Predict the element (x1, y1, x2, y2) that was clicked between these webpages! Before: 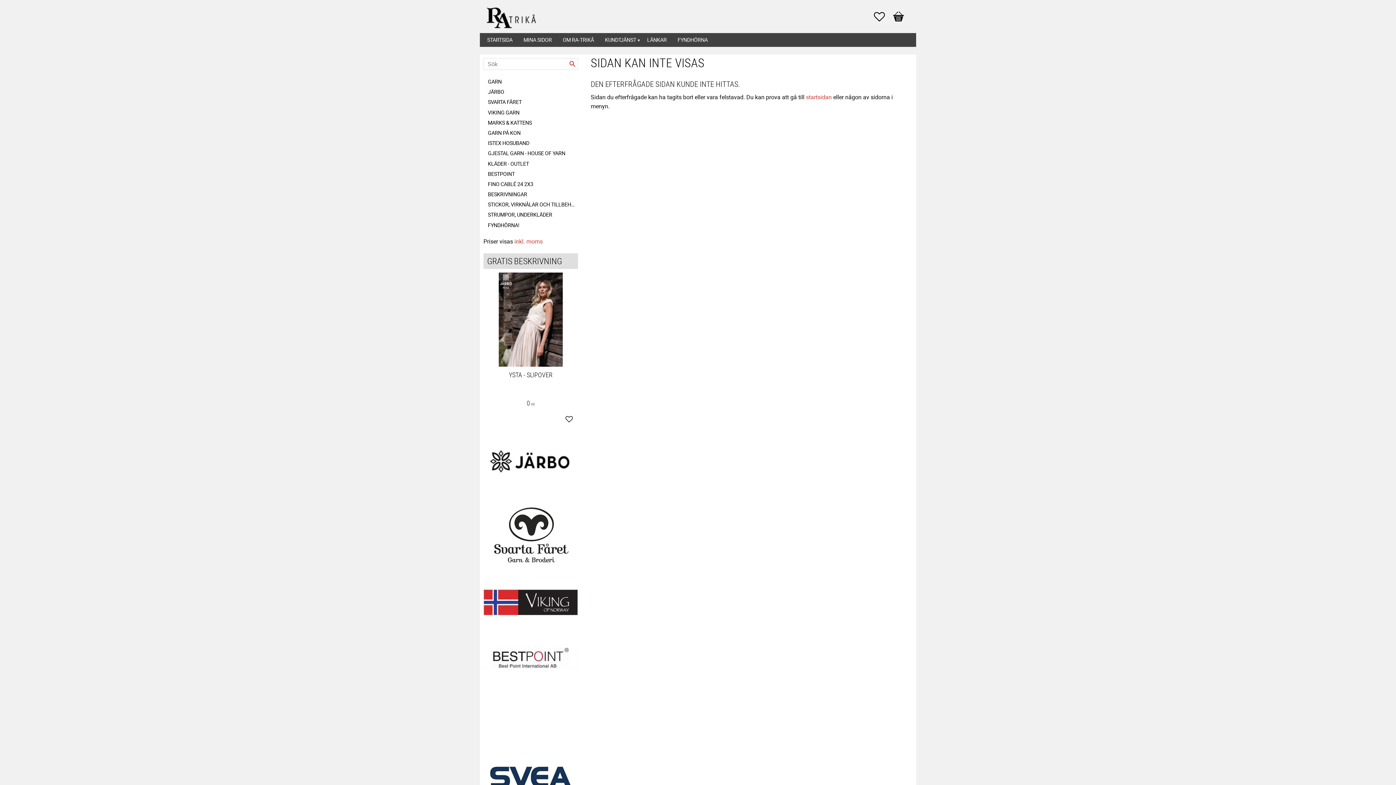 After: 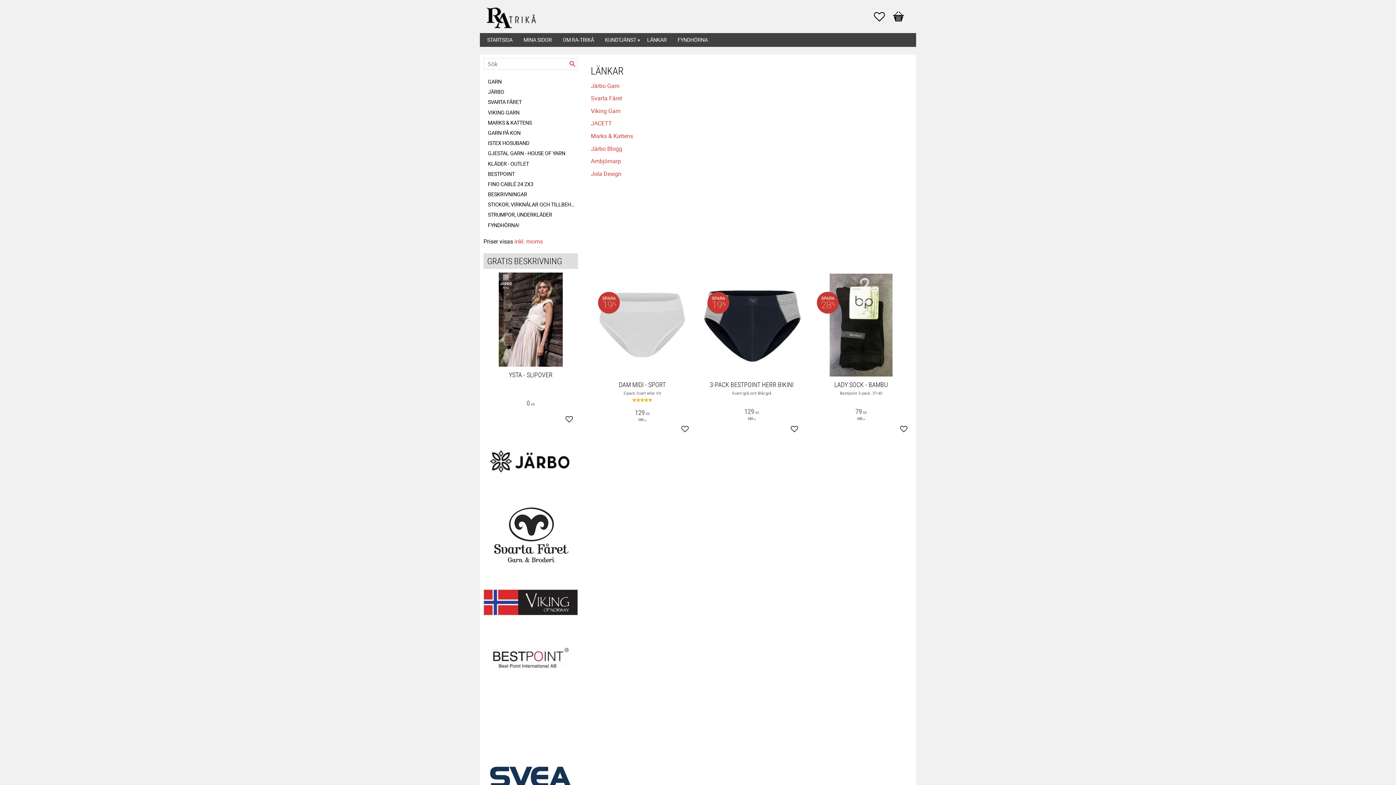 Action: bbox: (647, 33, 670, 46) label: LÄNKAR